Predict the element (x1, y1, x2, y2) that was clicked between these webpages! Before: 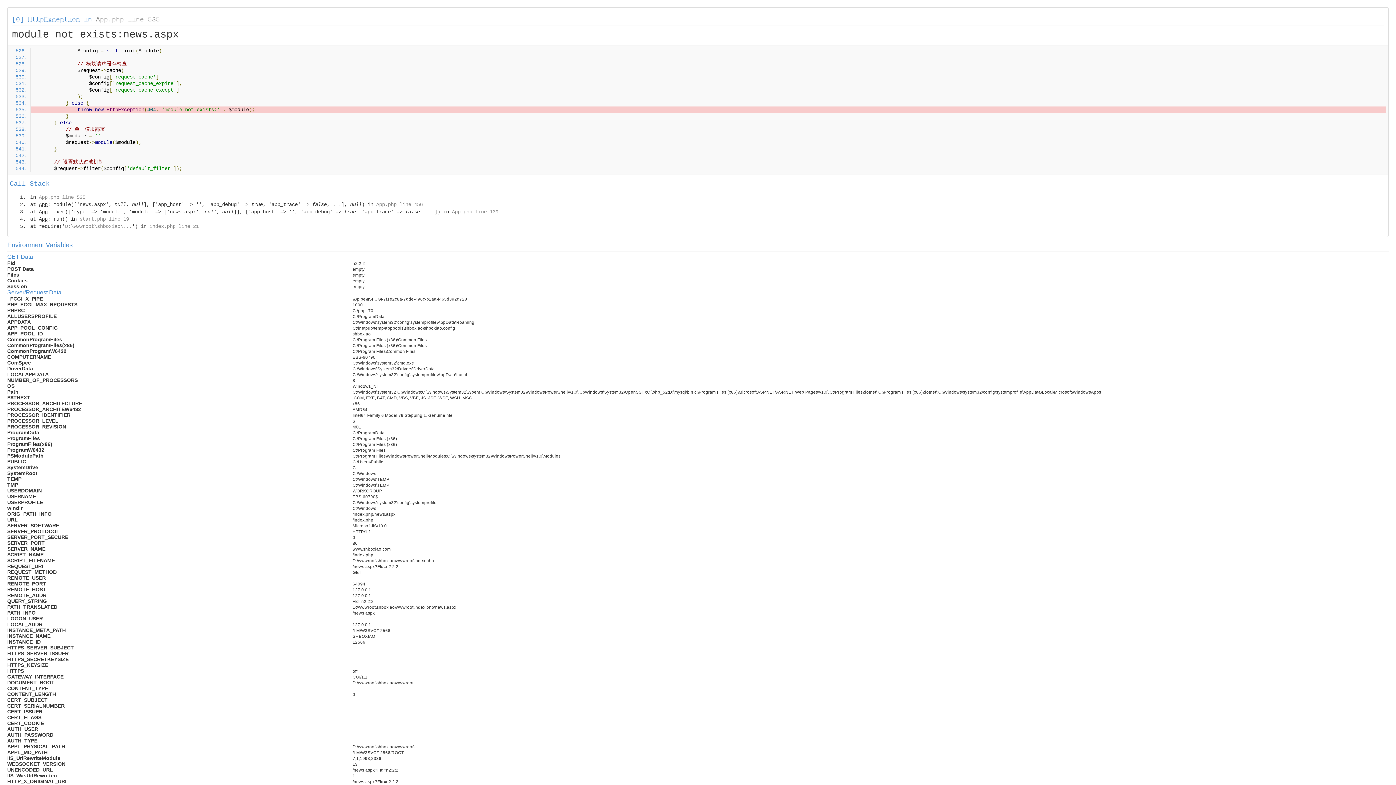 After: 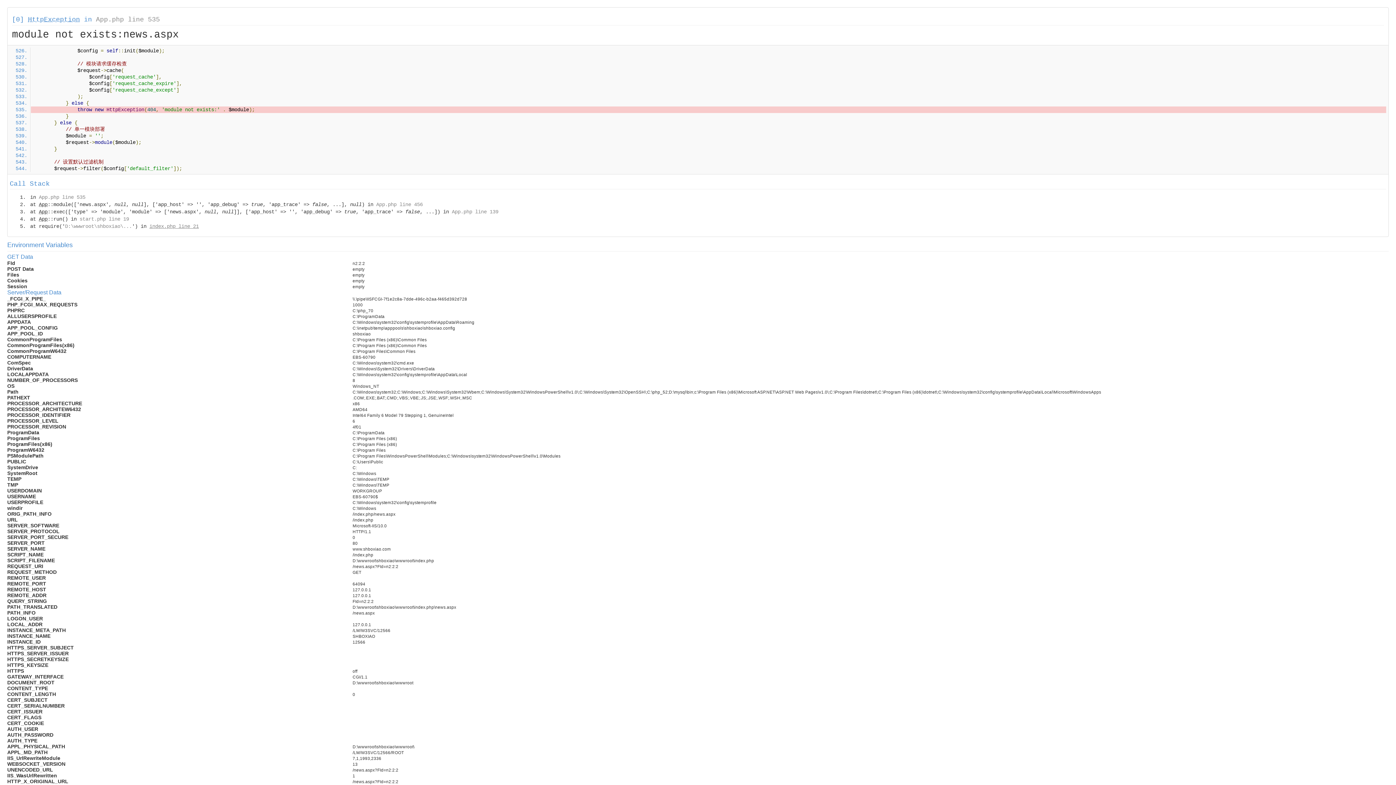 Action: label: index.php line 21 bbox: (149, 223, 198, 229)